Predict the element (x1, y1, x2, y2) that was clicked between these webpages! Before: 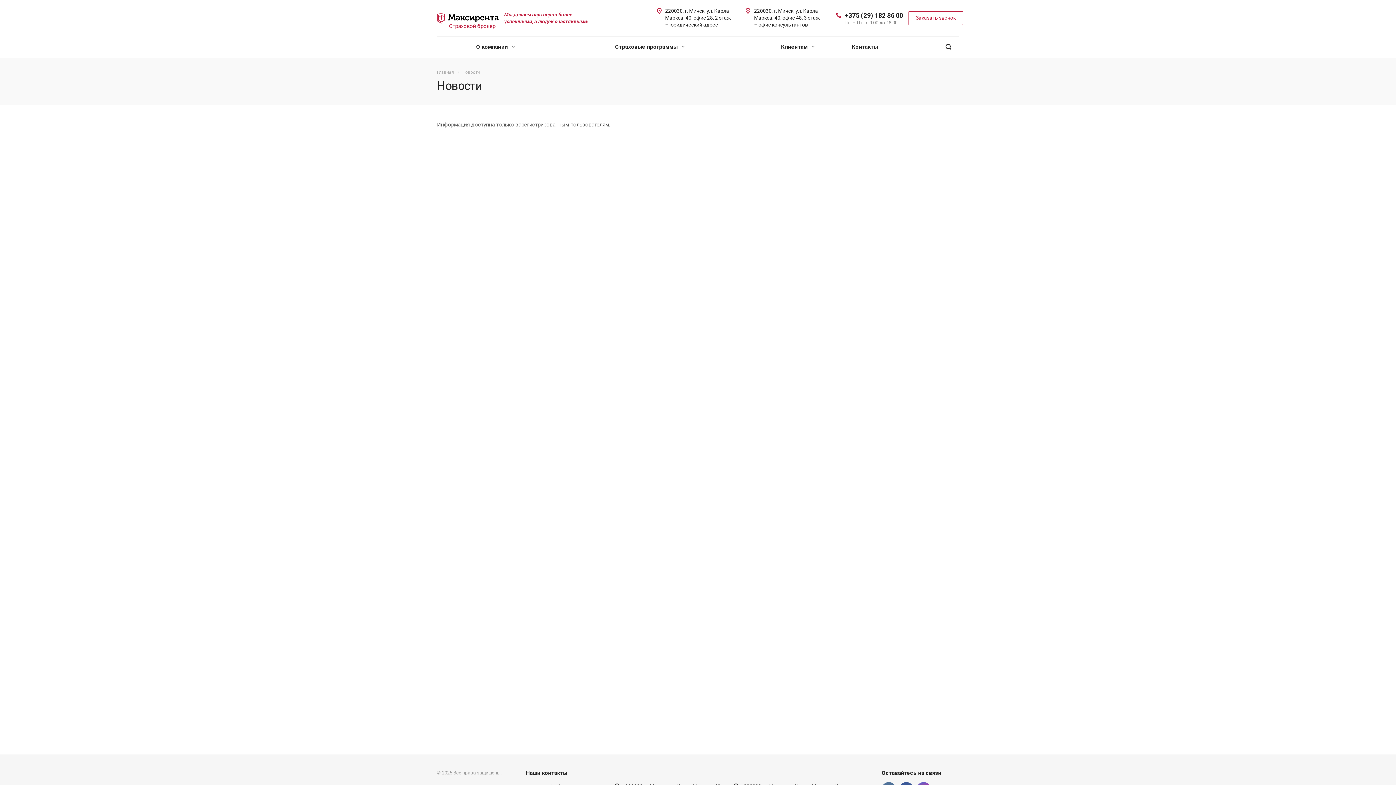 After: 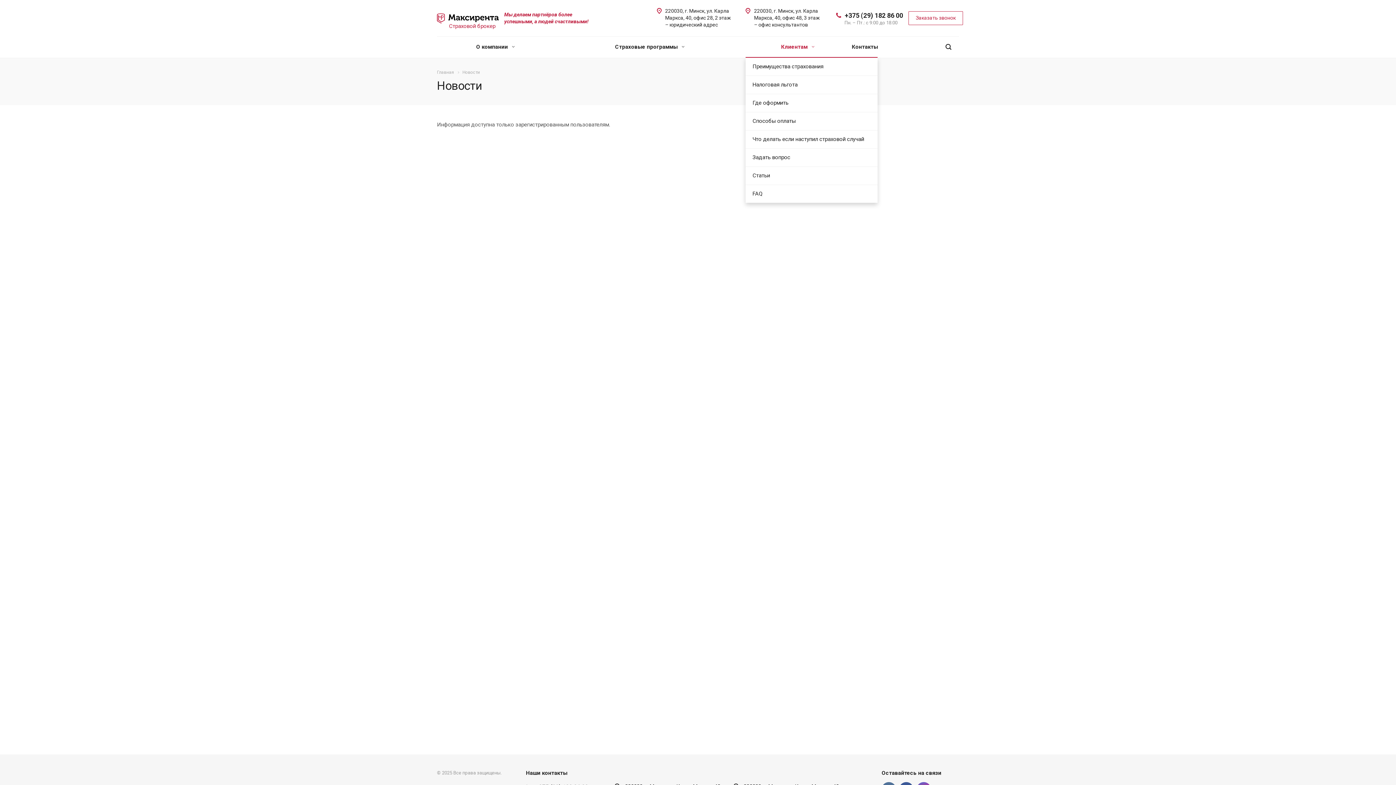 Action: bbox: (776, 36, 816, 57) label: Клиентам 